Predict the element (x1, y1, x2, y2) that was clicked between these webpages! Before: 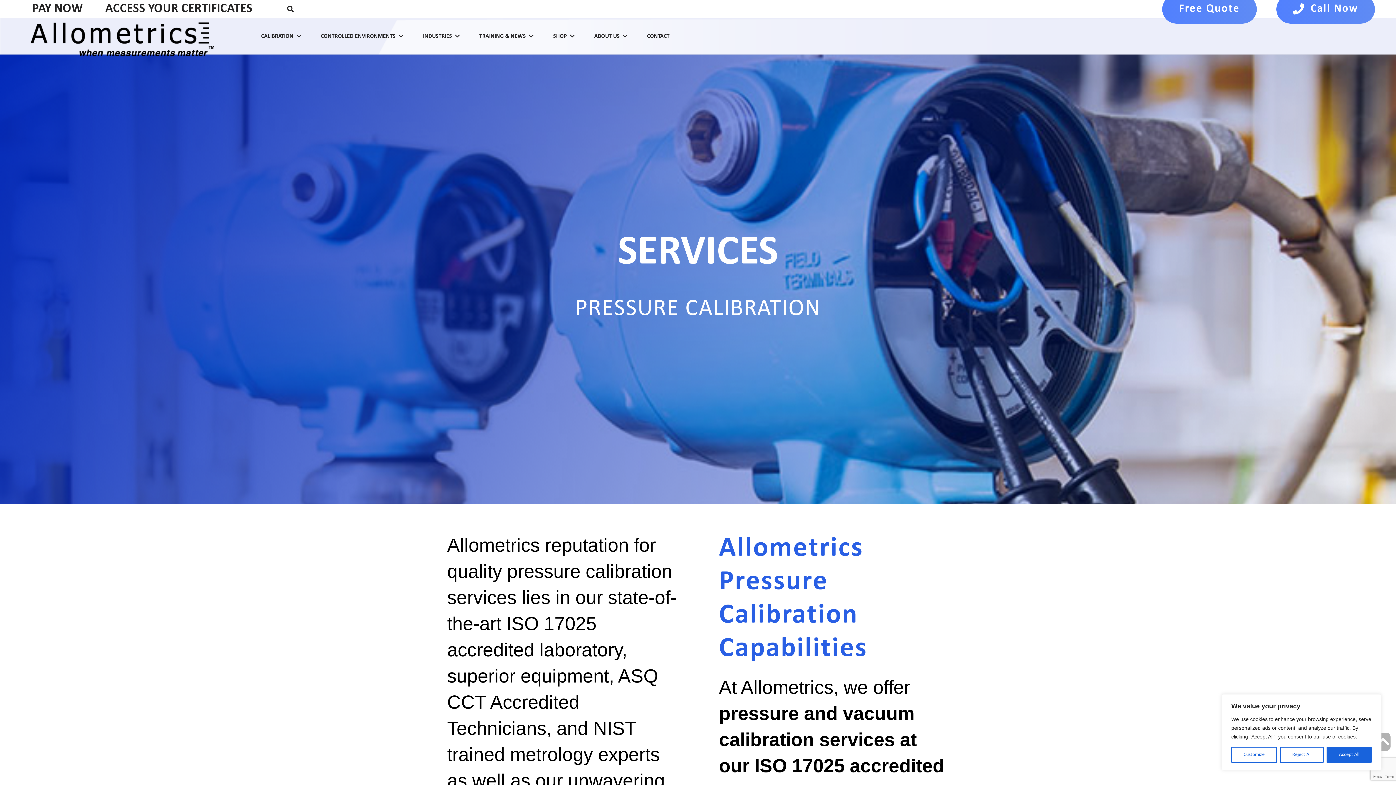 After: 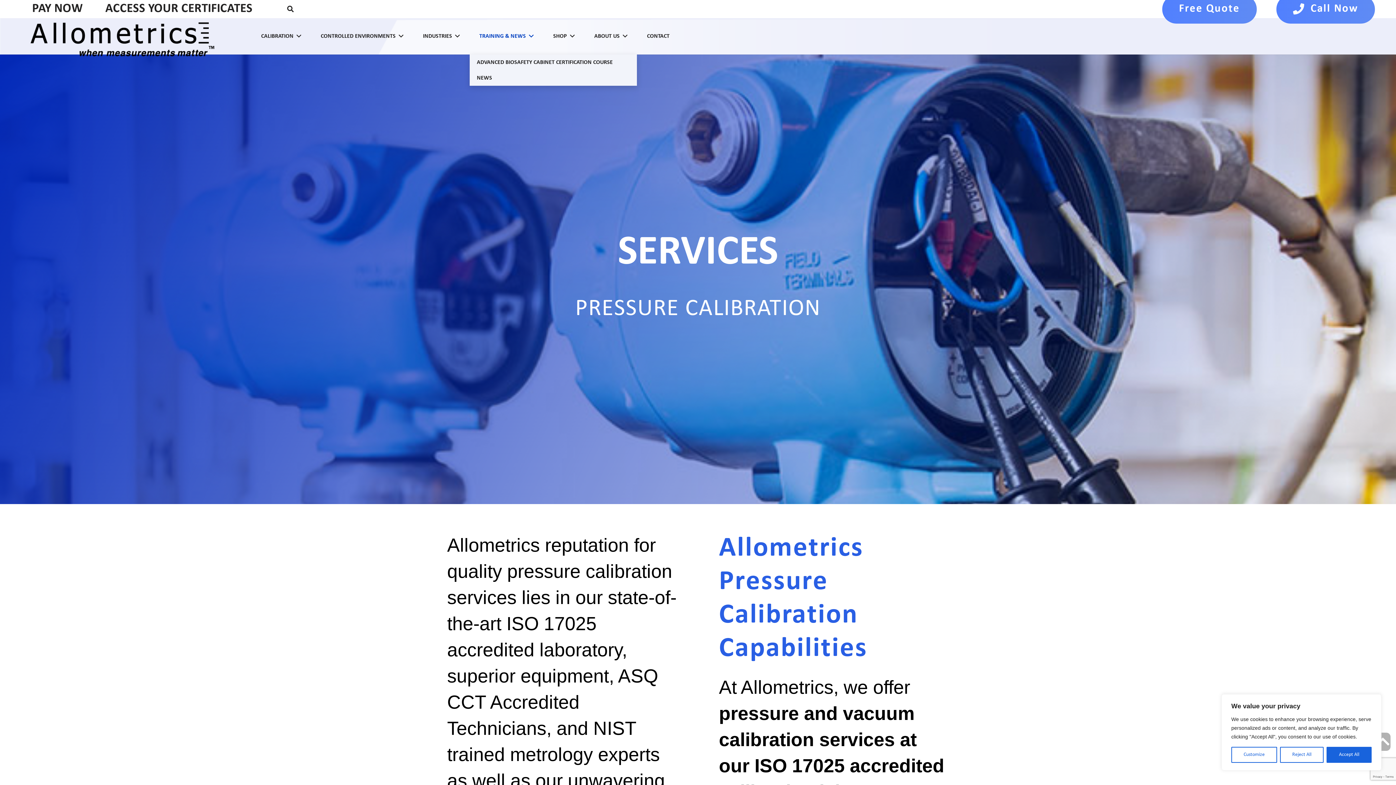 Action: label: TRAINING & NEWS bbox: (469, 18, 543, 54)